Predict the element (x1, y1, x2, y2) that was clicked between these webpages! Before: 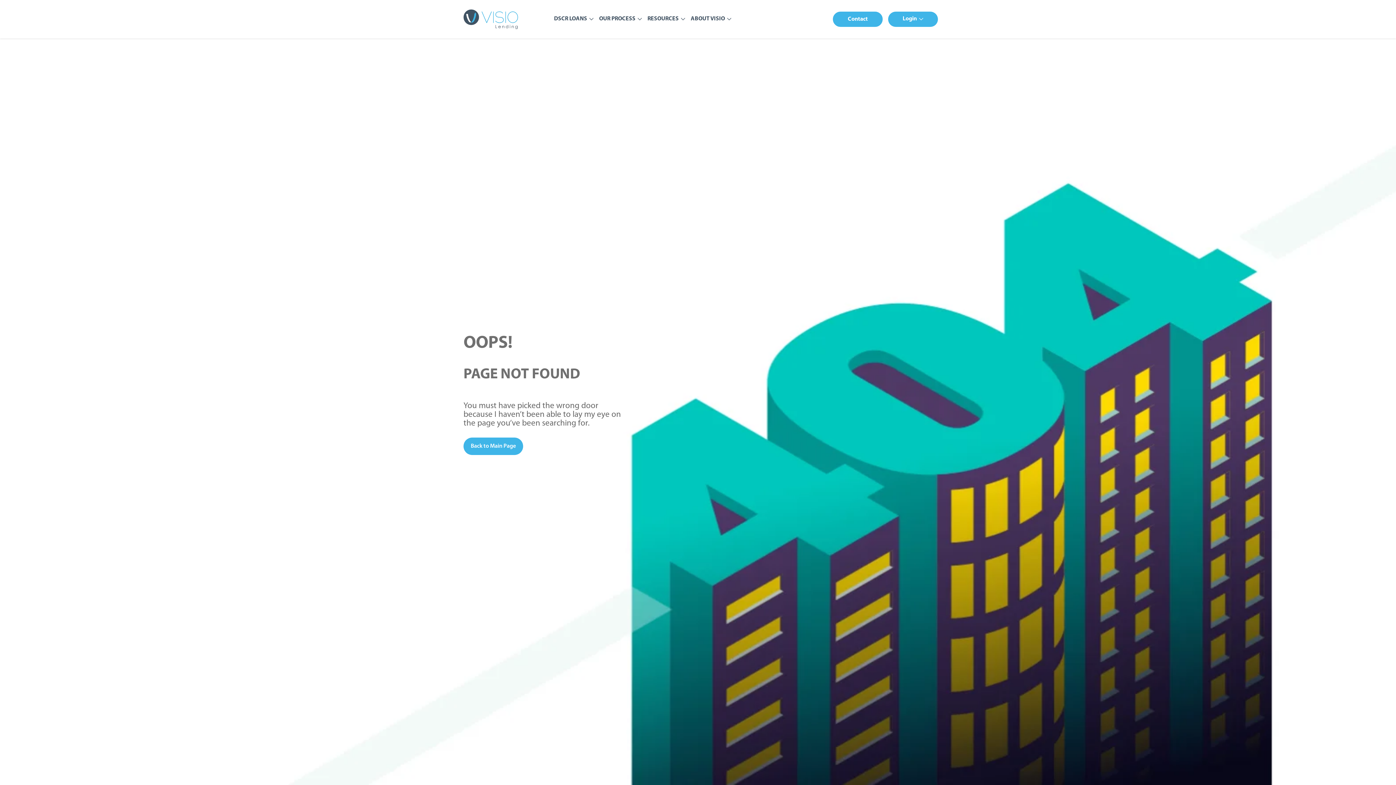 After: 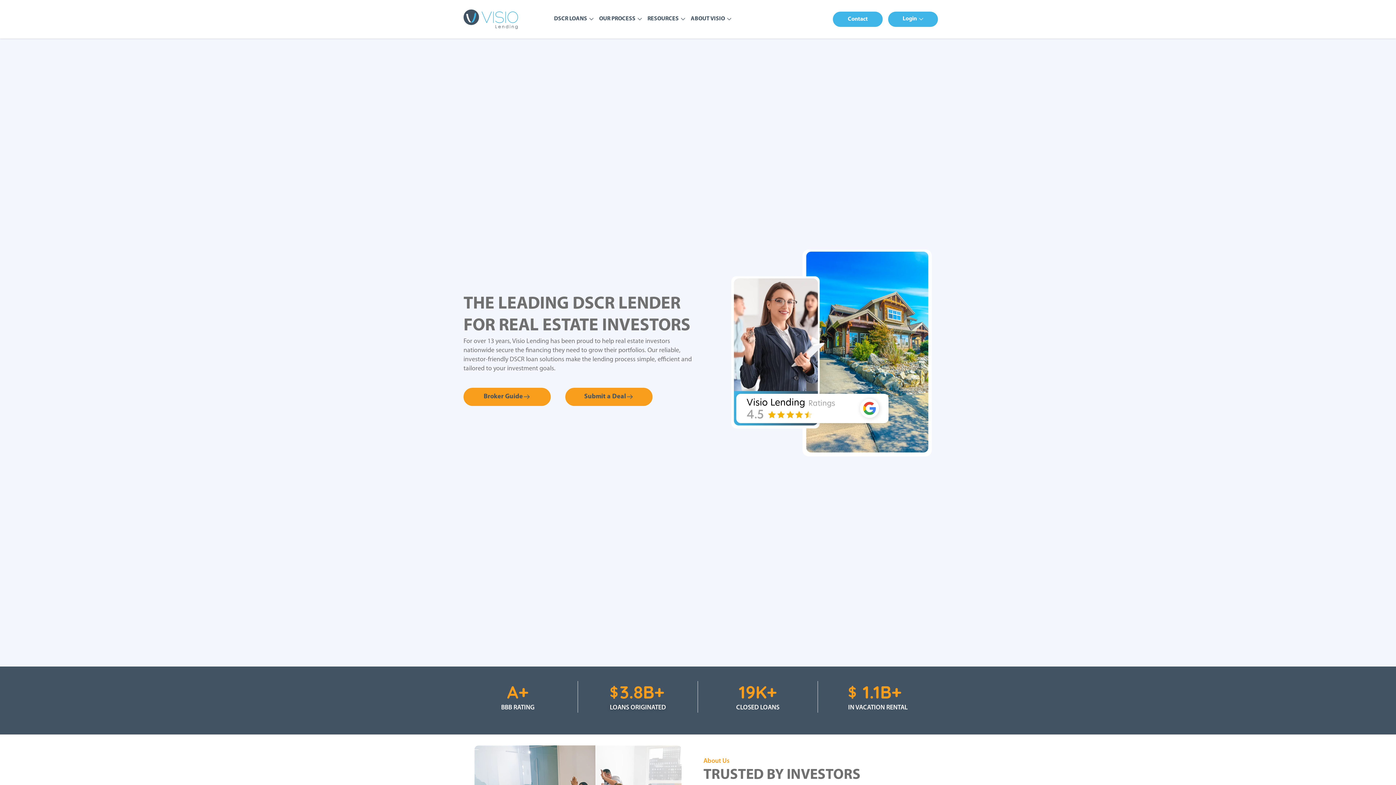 Action: bbox: (463, 15, 518, 22)